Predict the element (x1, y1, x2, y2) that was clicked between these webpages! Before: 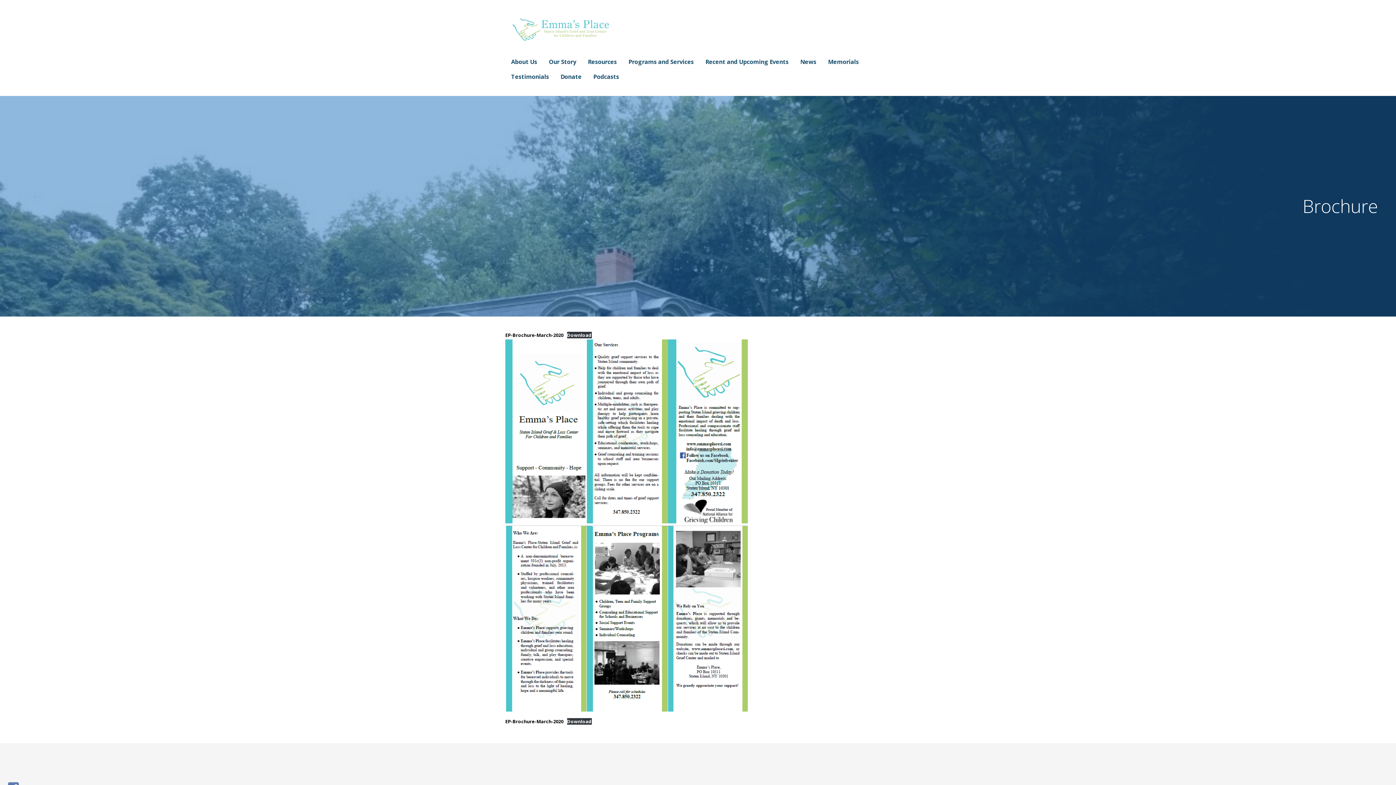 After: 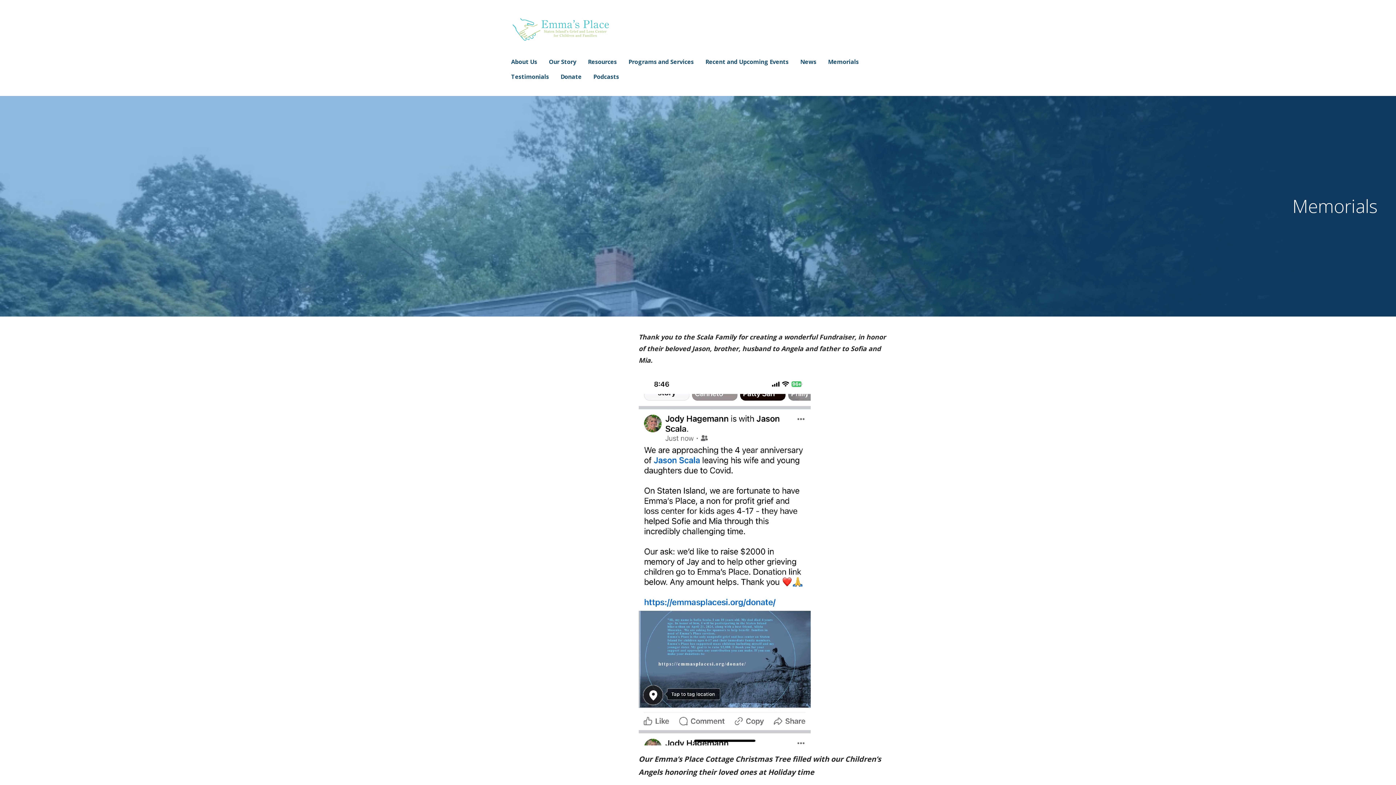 Action: bbox: (828, 54, 859, 69) label: Memorials